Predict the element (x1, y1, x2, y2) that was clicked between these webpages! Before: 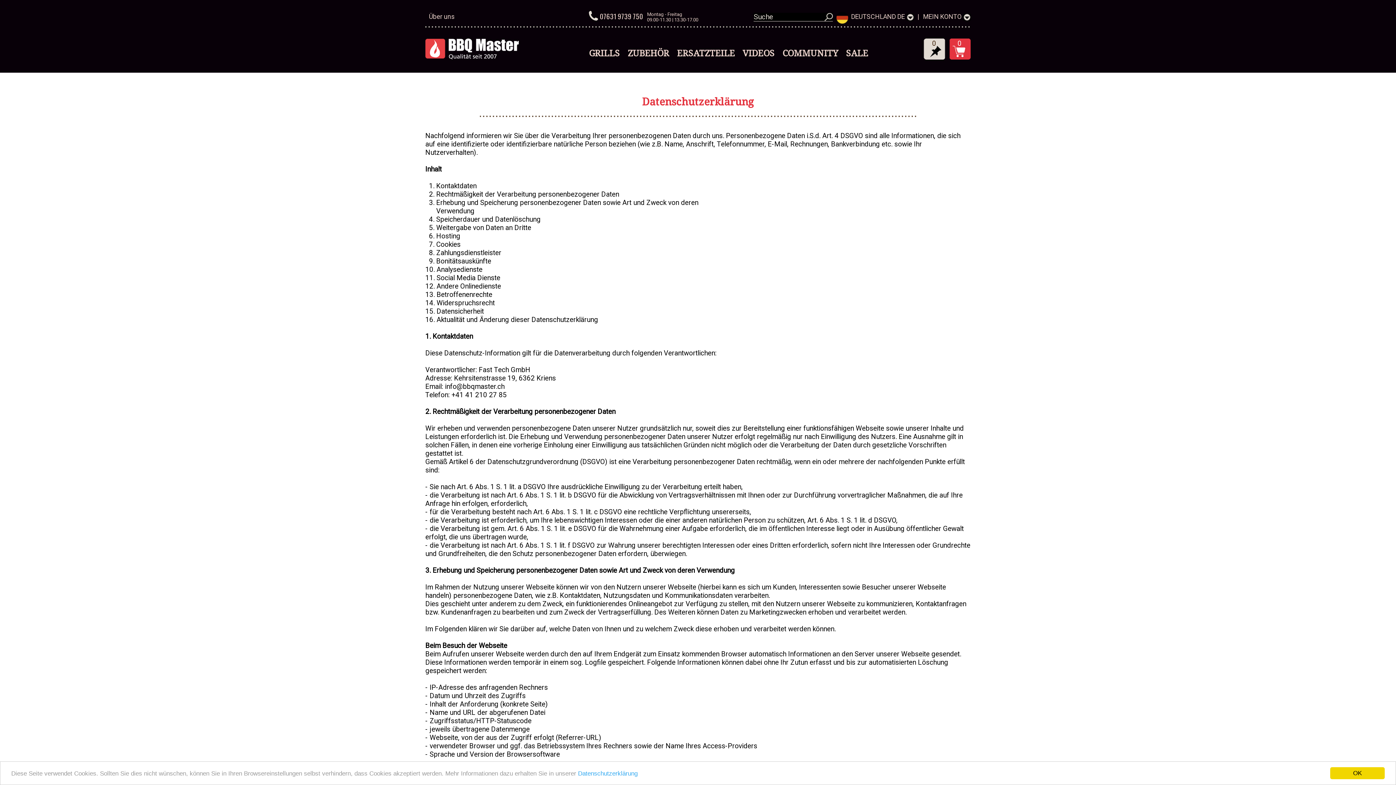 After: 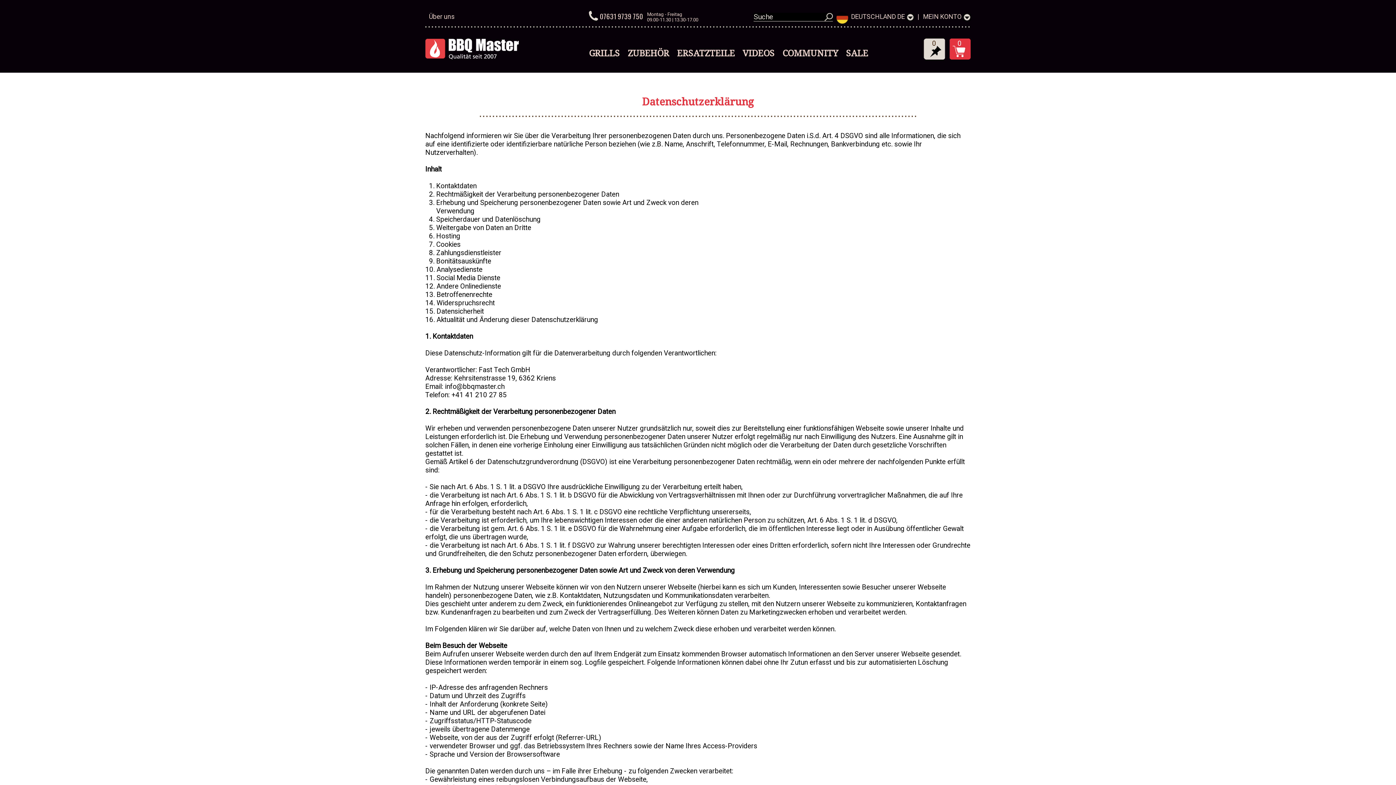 Action: label: OK bbox: (1330, 767, 1385, 779)